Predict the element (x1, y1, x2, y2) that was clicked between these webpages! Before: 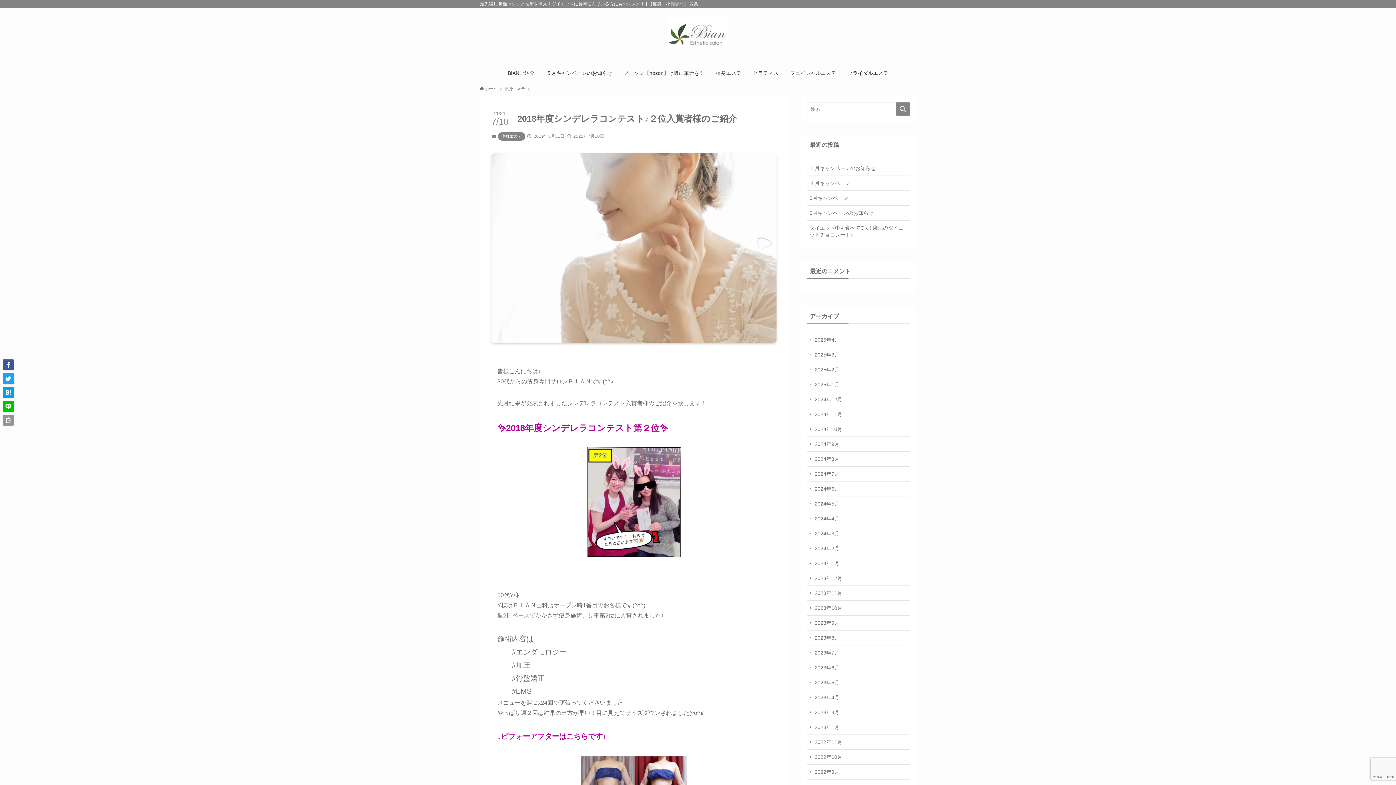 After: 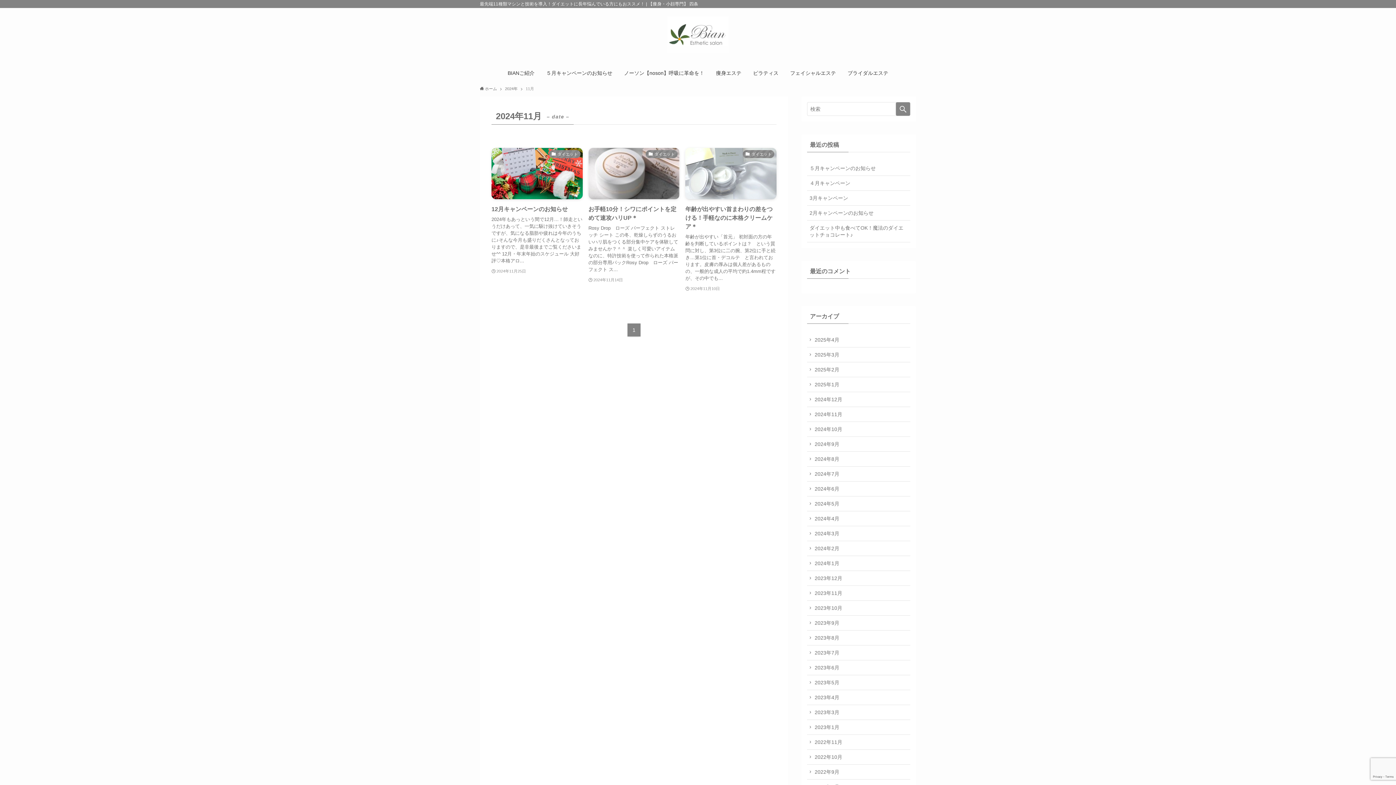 Action: bbox: (807, 407, 910, 422) label: 2024年11月